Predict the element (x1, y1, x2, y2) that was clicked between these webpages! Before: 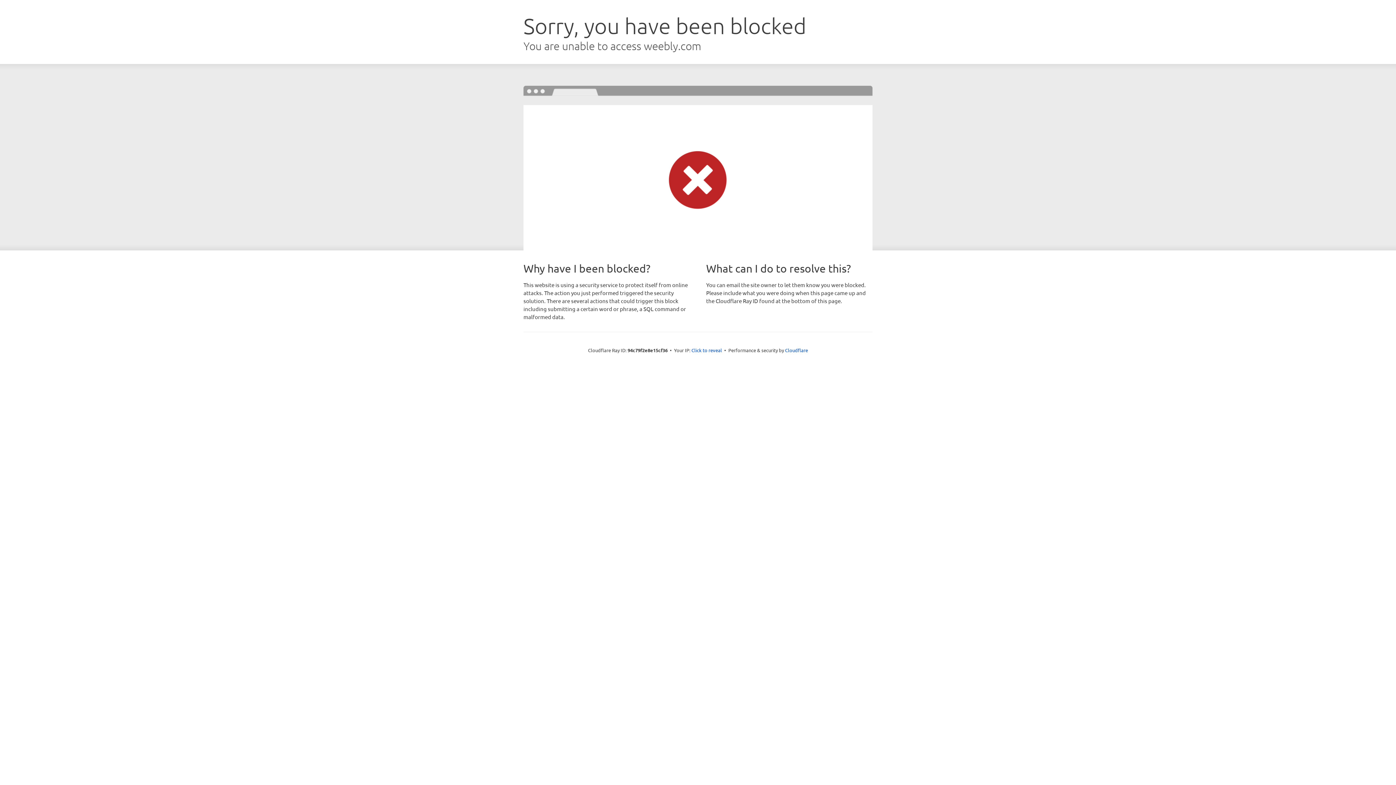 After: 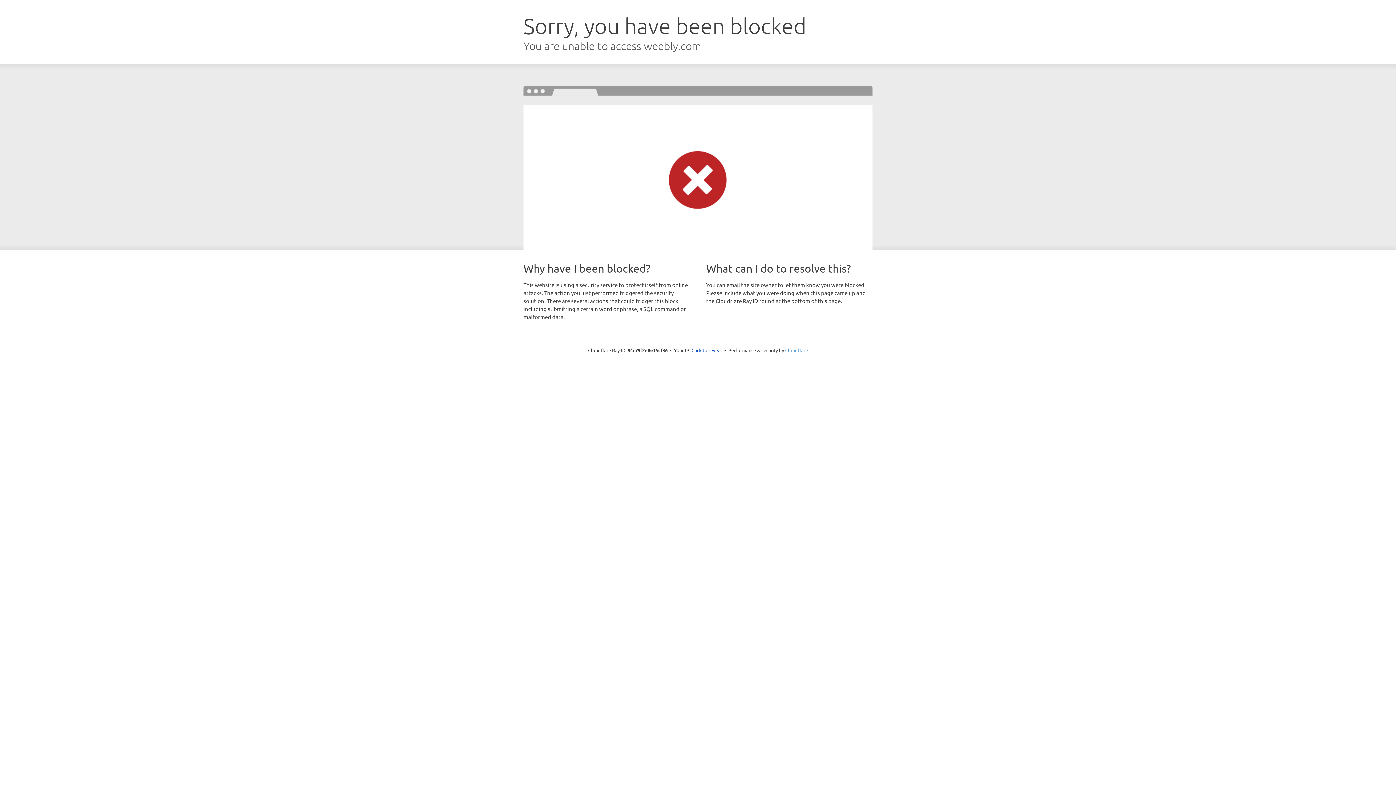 Action: label: Cloudflare bbox: (785, 347, 808, 353)